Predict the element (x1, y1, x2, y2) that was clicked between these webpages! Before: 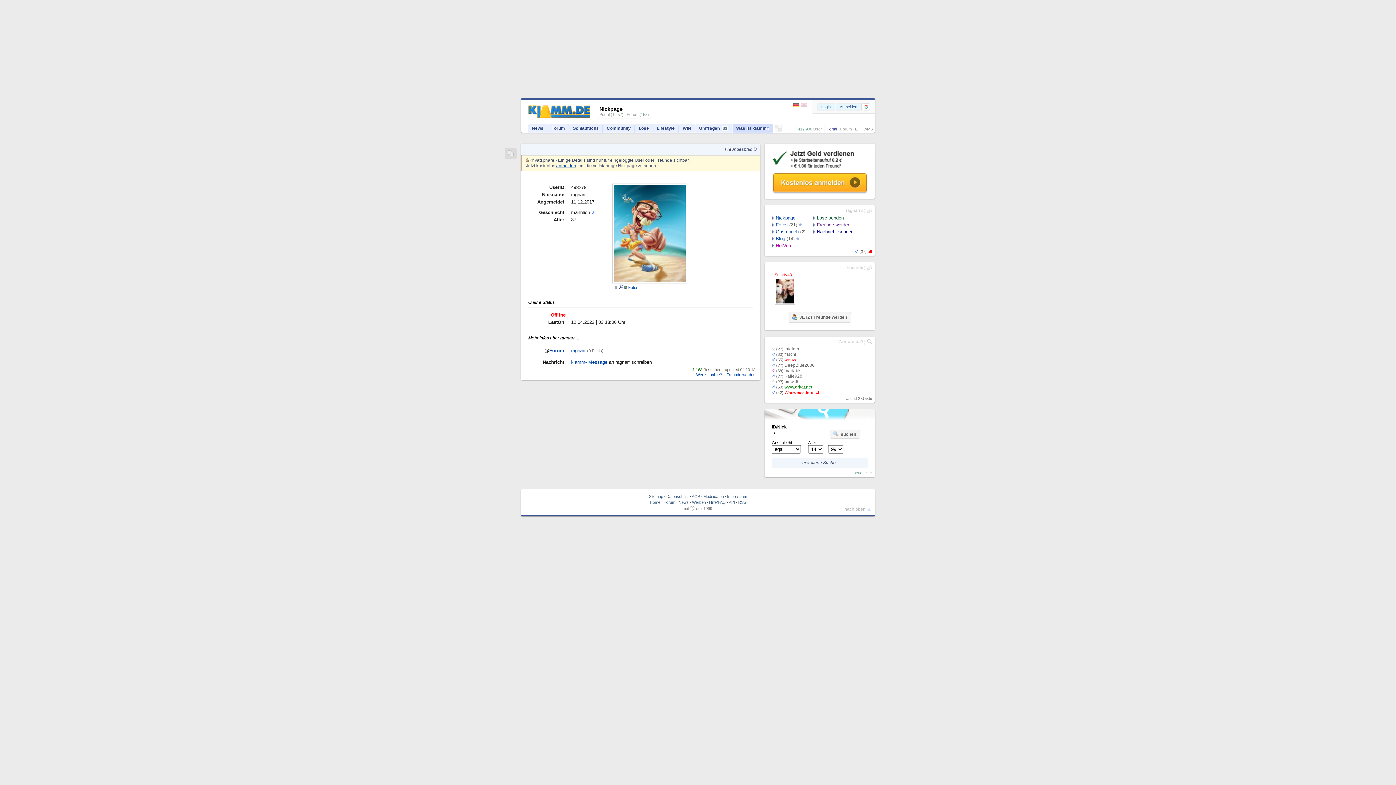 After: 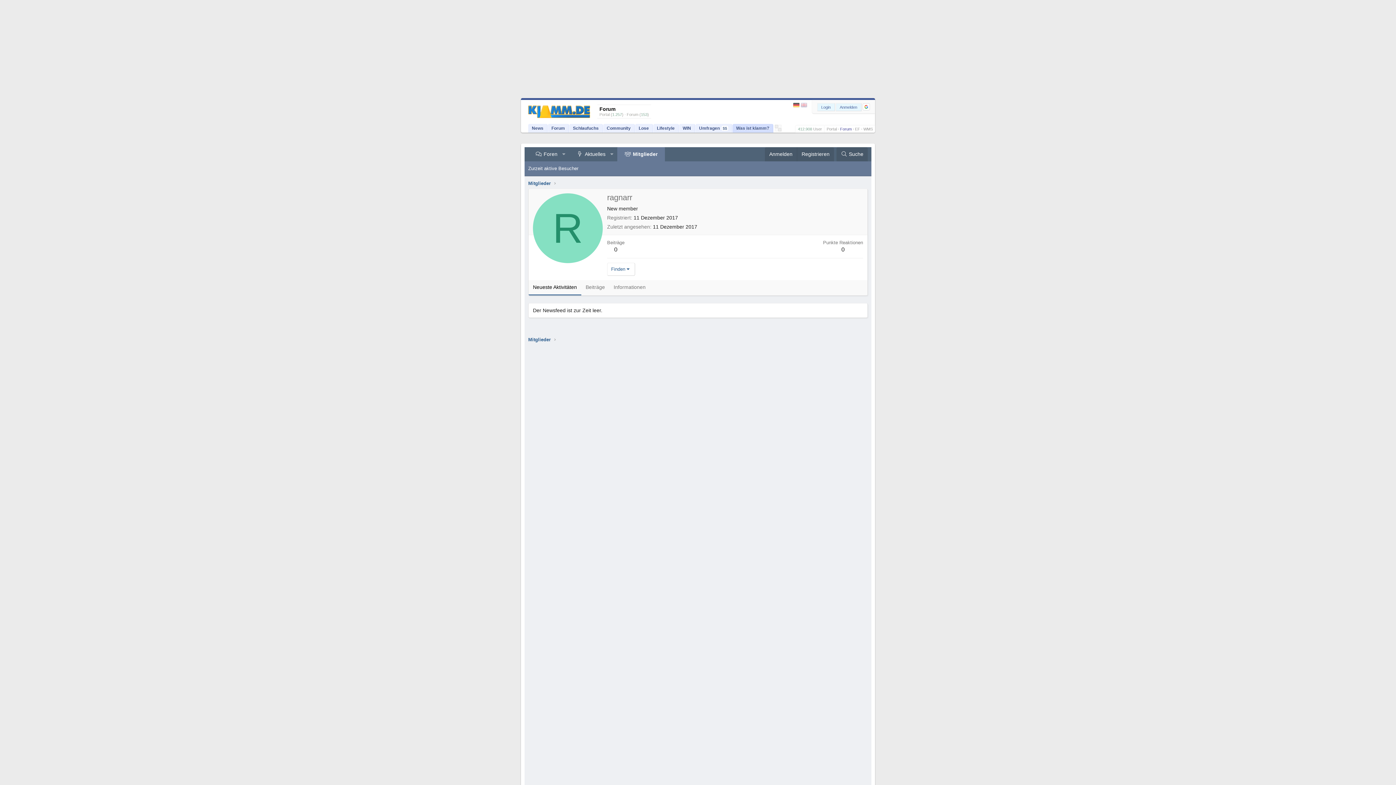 Action: bbox: (571, 348, 585, 353) label: ragnarr